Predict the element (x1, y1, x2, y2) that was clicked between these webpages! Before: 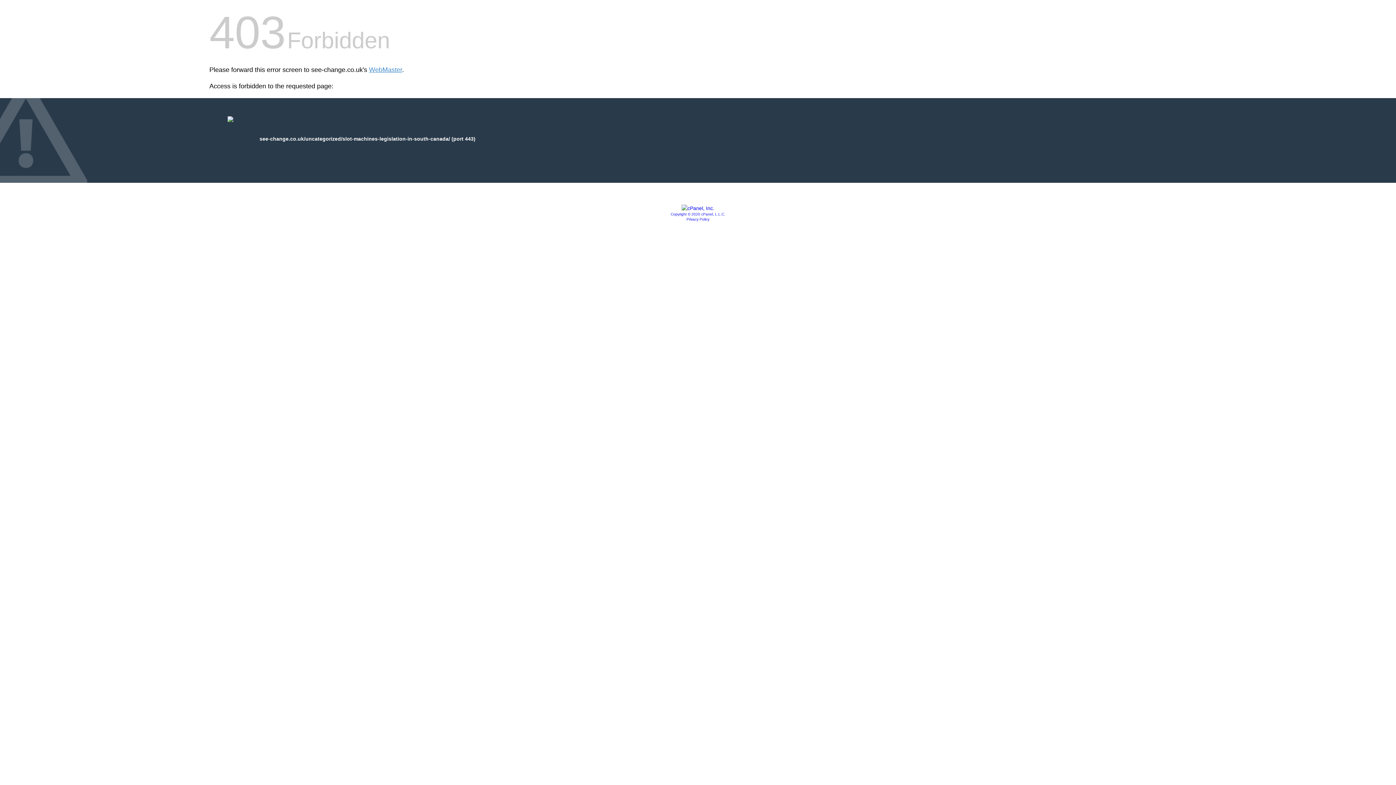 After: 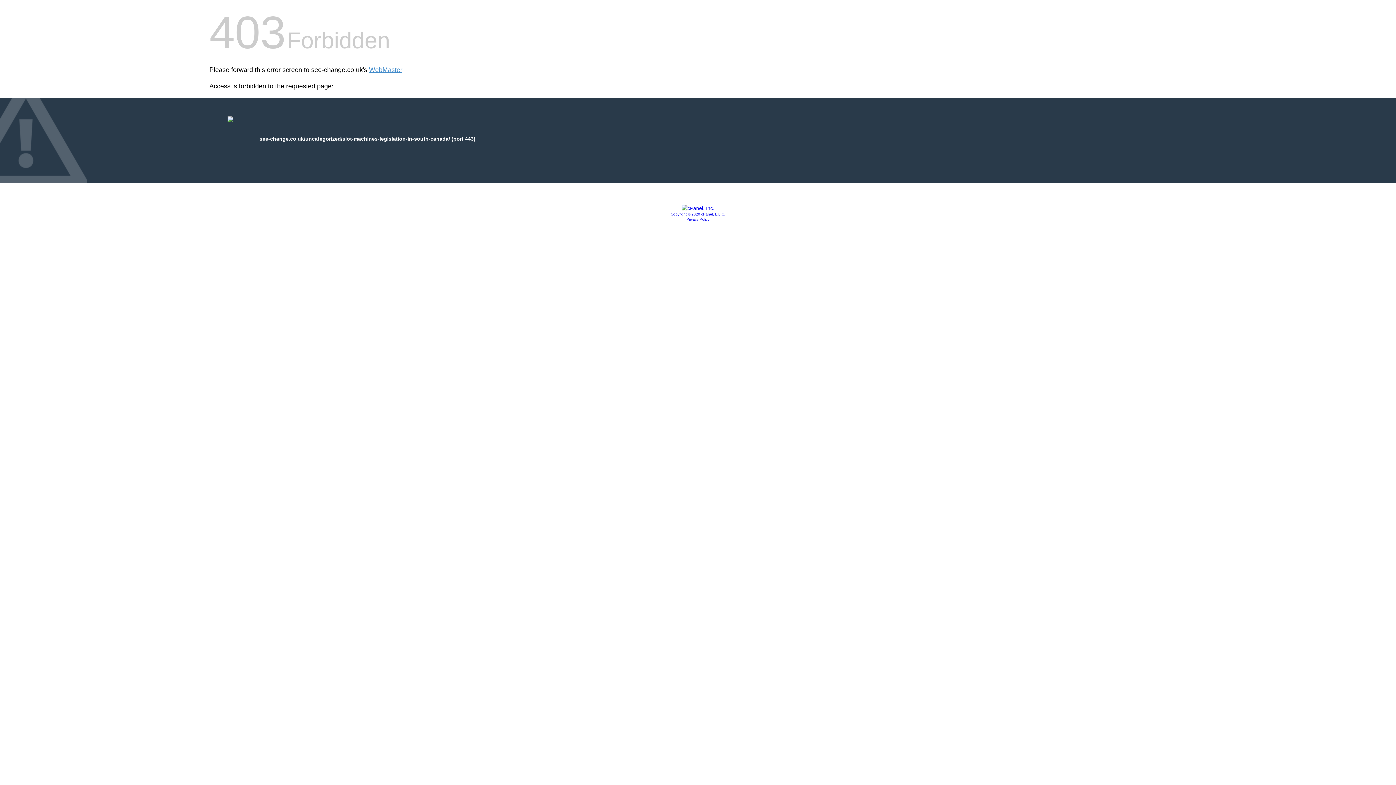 Action: bbox: (681, 205, 714, 211)